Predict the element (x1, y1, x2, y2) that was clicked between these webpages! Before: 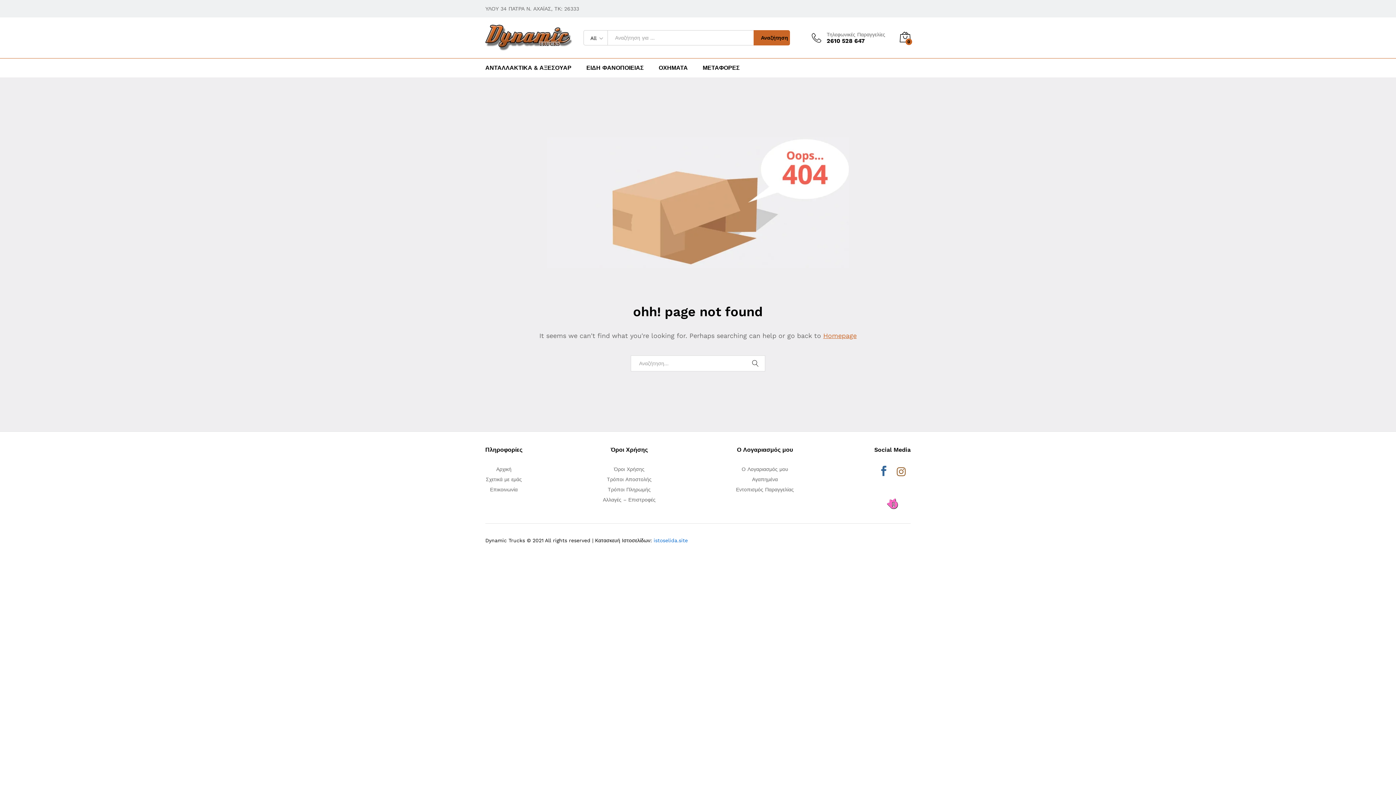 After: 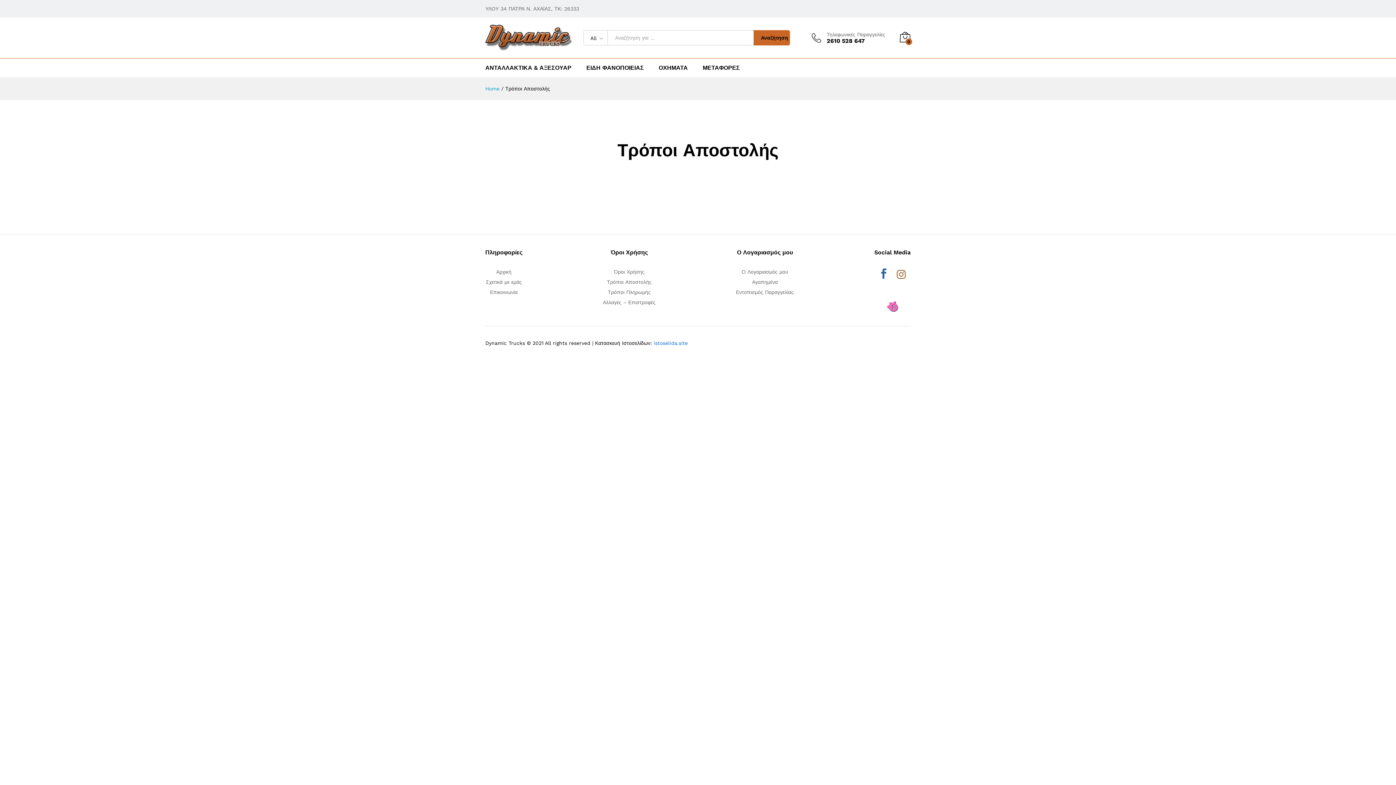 Action: label: Τρόποι Αποστολής bbox: (607, 476, 651, 482)